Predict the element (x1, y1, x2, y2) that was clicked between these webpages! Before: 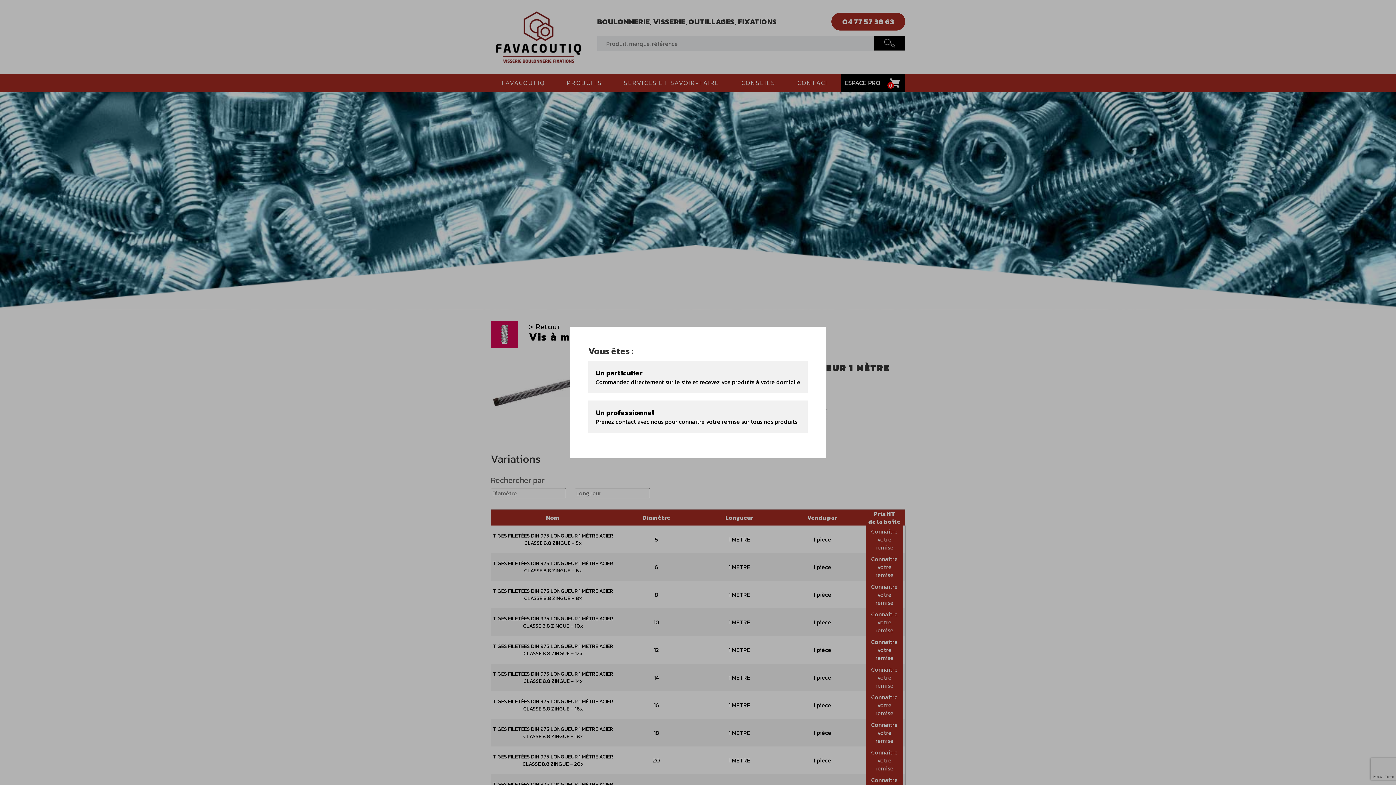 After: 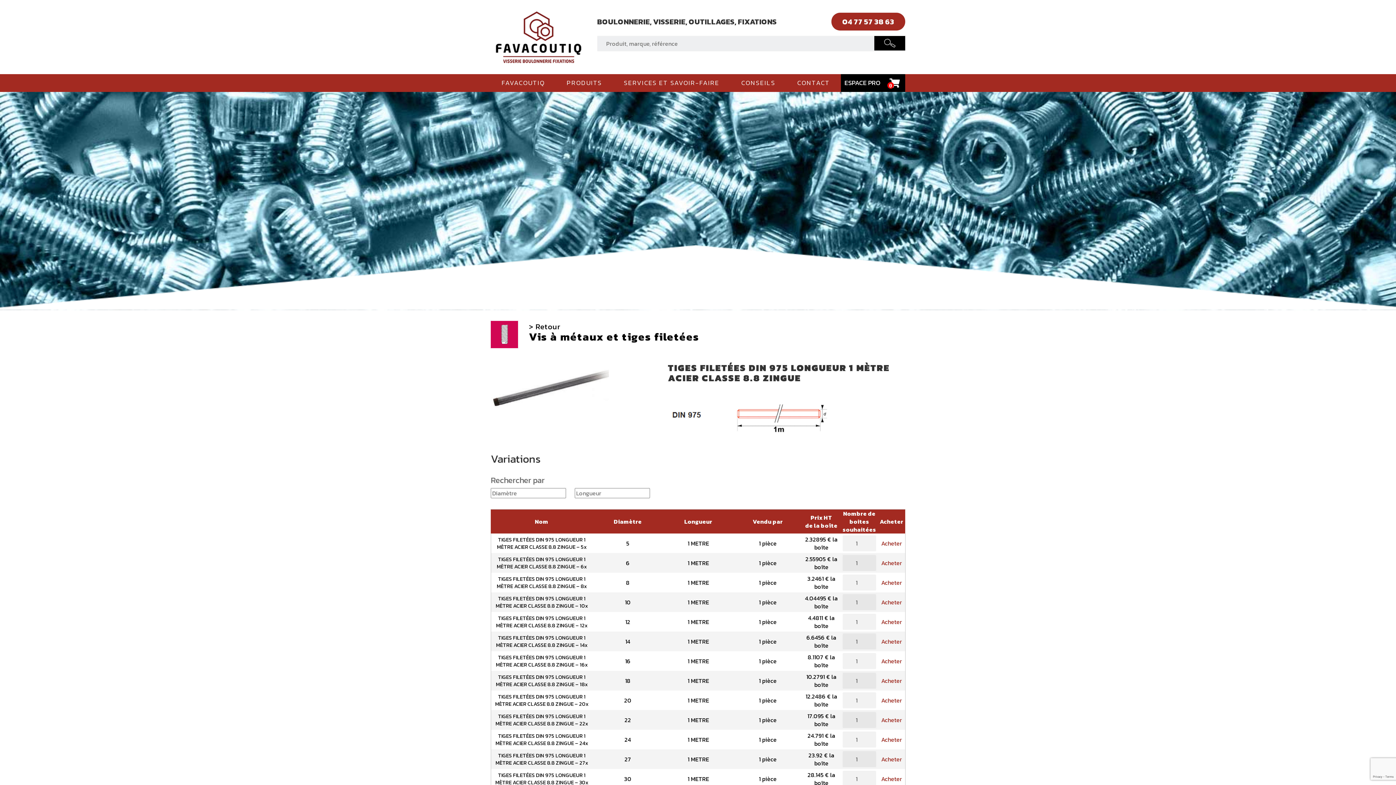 Action: label: Un particulier
Commandez directement sur le site et recevez vos produits à votre domicile bbox: (588, 361, 807, 393)